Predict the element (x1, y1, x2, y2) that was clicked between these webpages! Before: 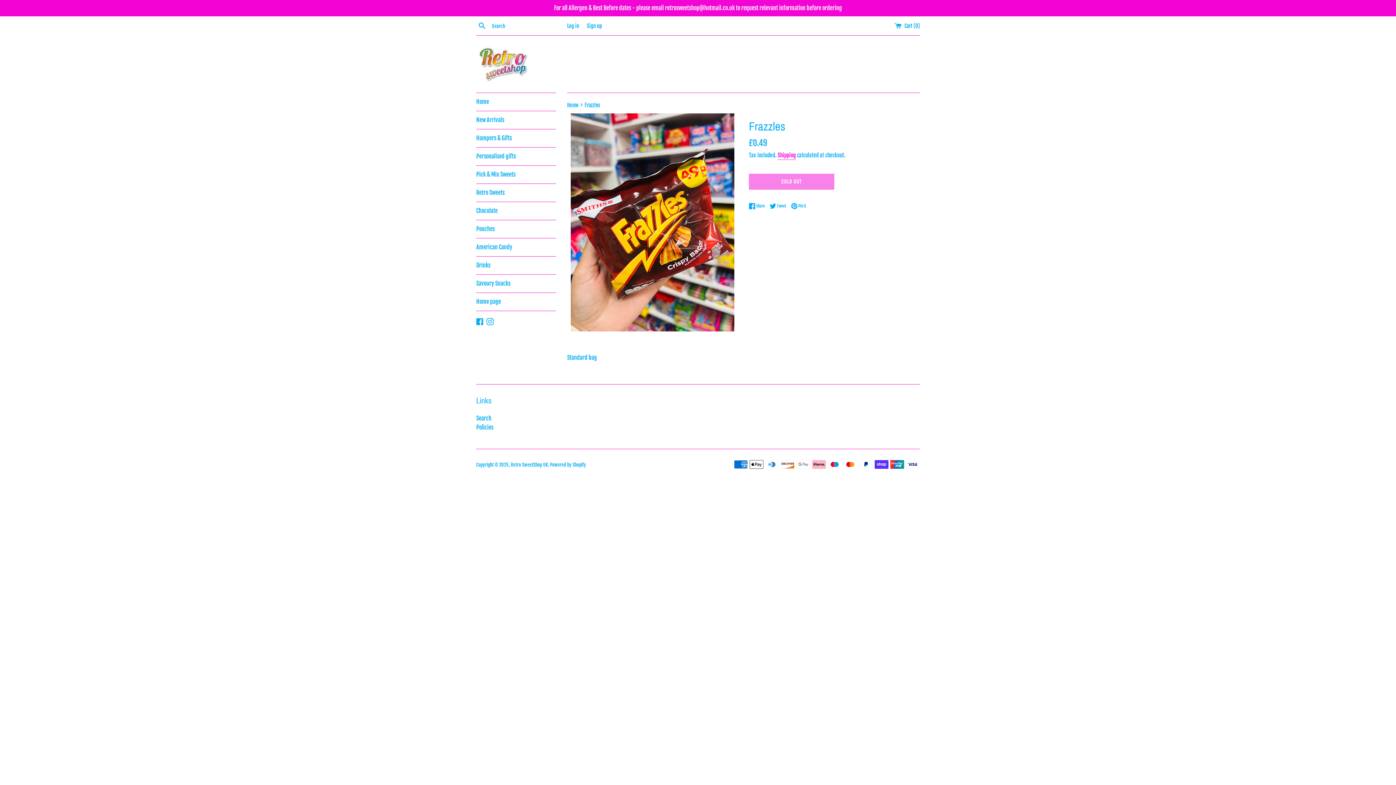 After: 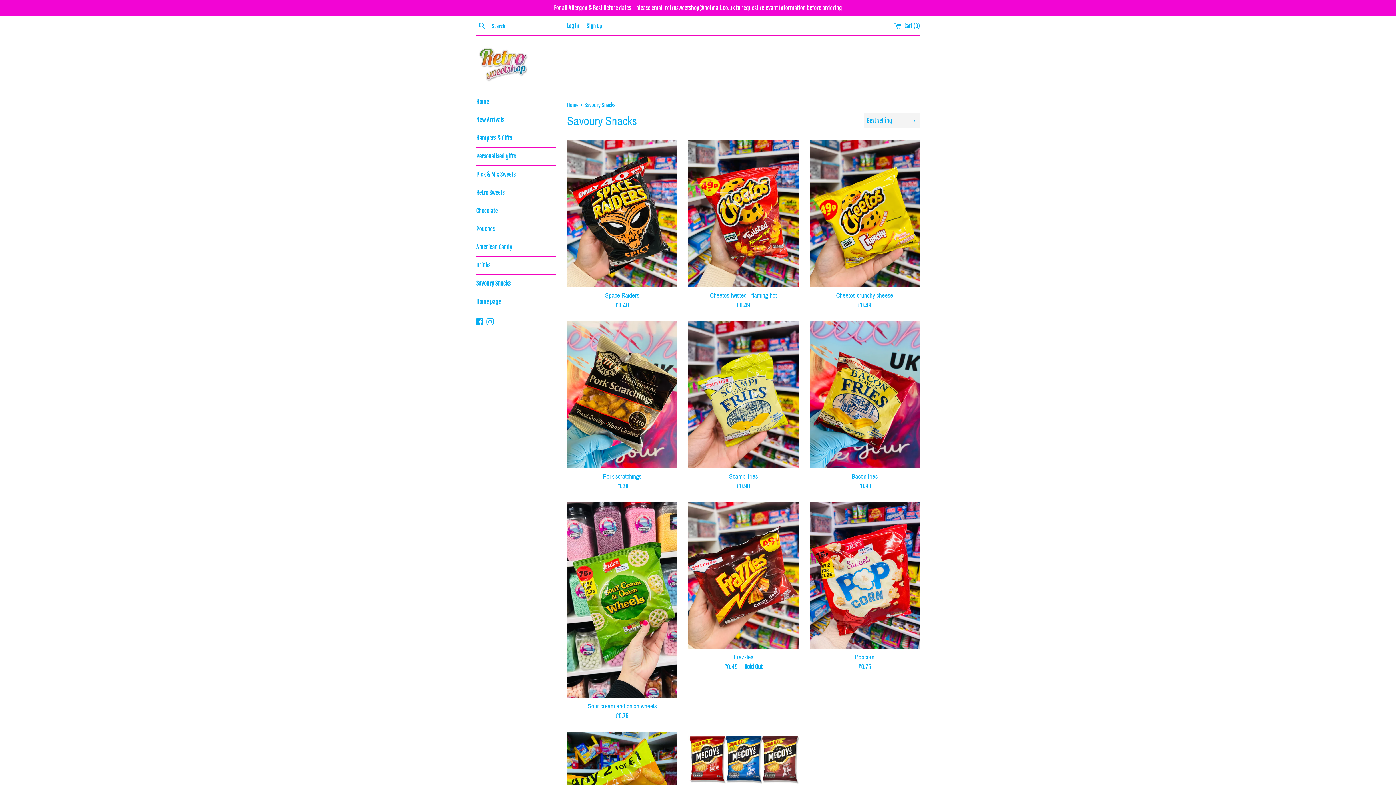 Action: label: Savoury Snacks bbox: (476, 274, 556, 292)